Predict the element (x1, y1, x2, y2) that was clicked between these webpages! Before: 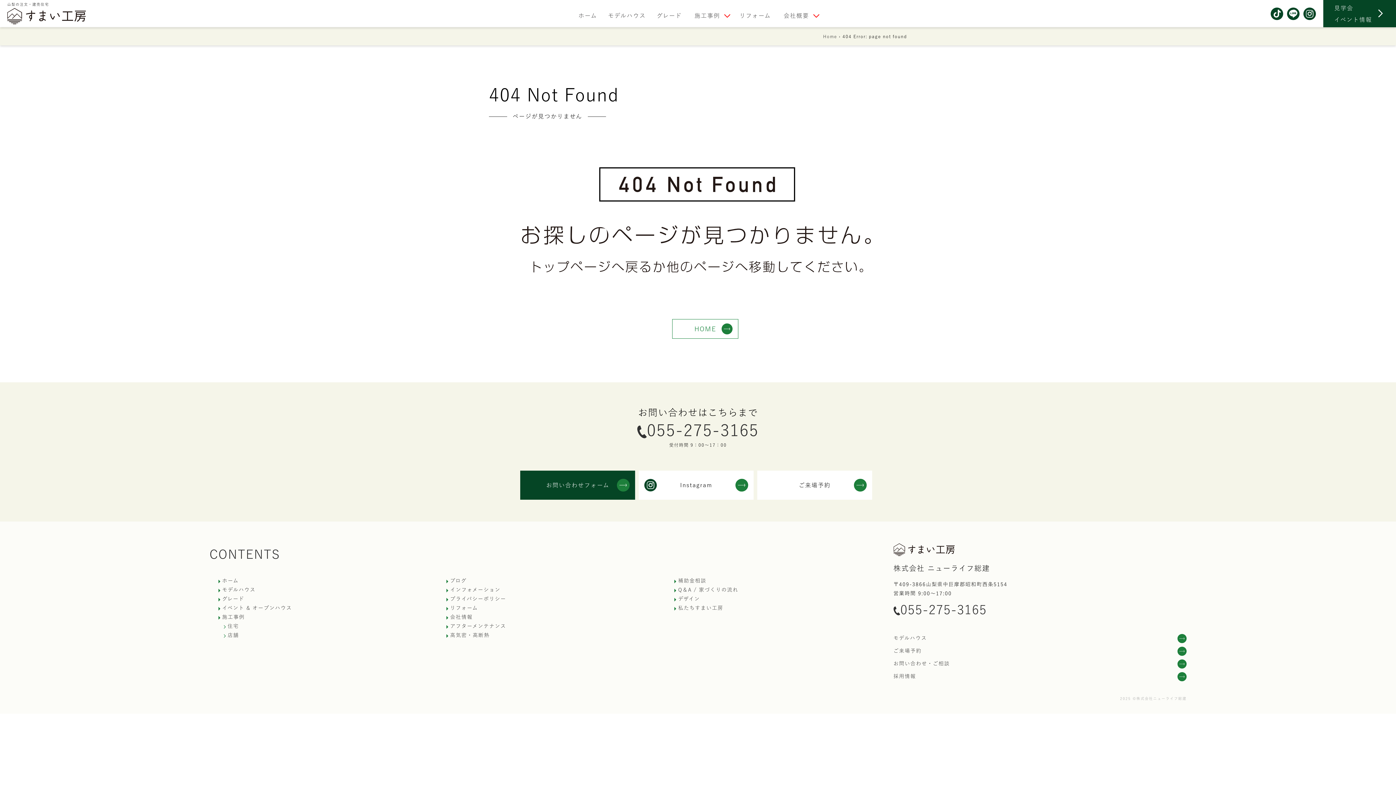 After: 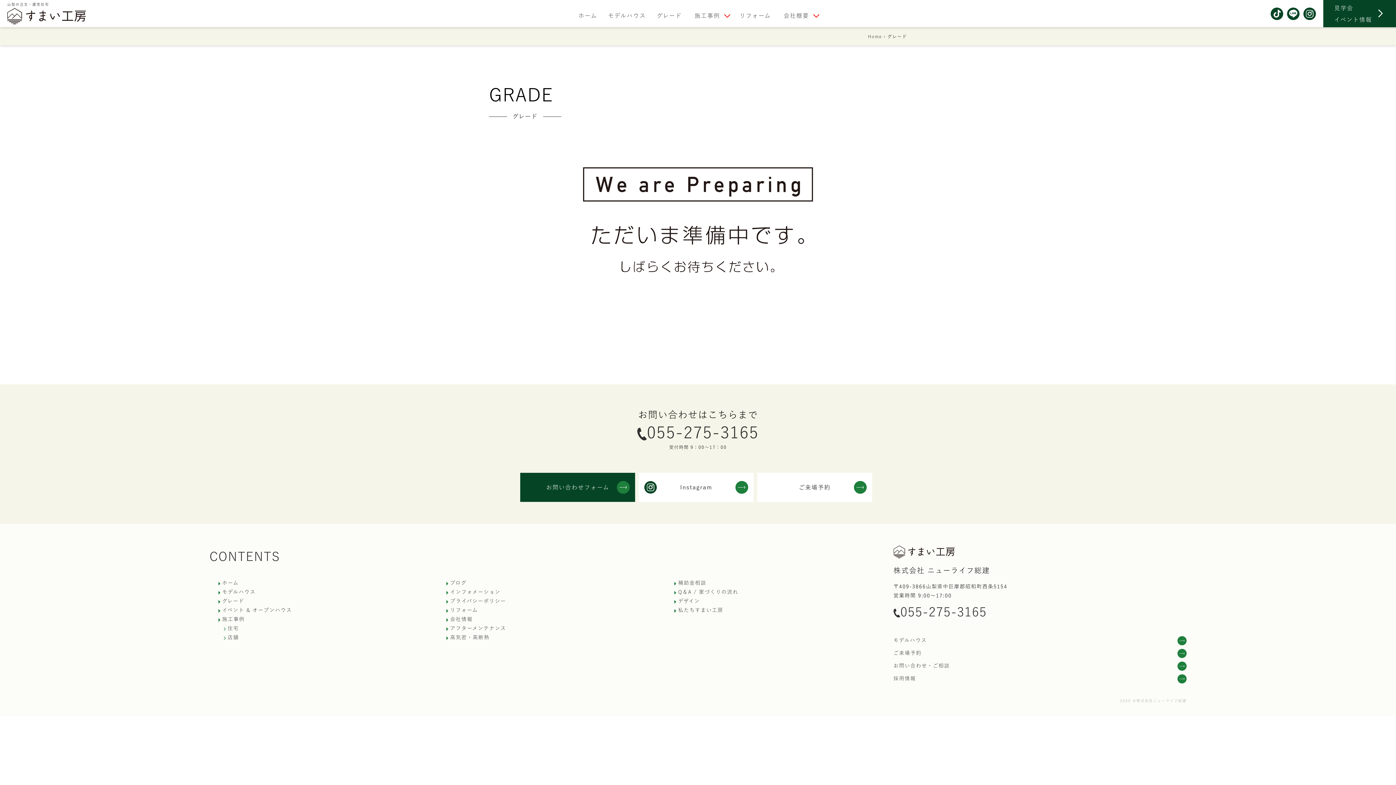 Action: bbox: (222, 596, 244, 601) label: グレード